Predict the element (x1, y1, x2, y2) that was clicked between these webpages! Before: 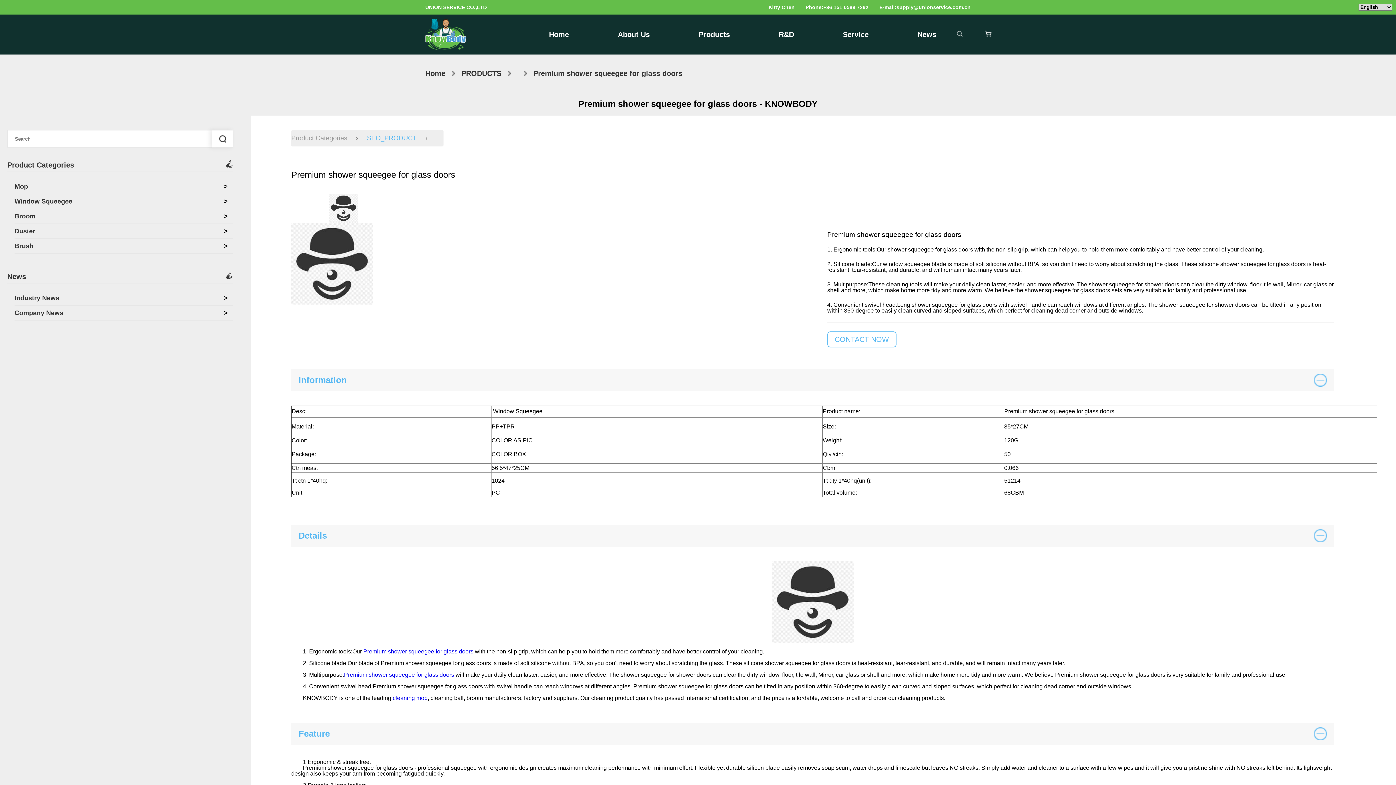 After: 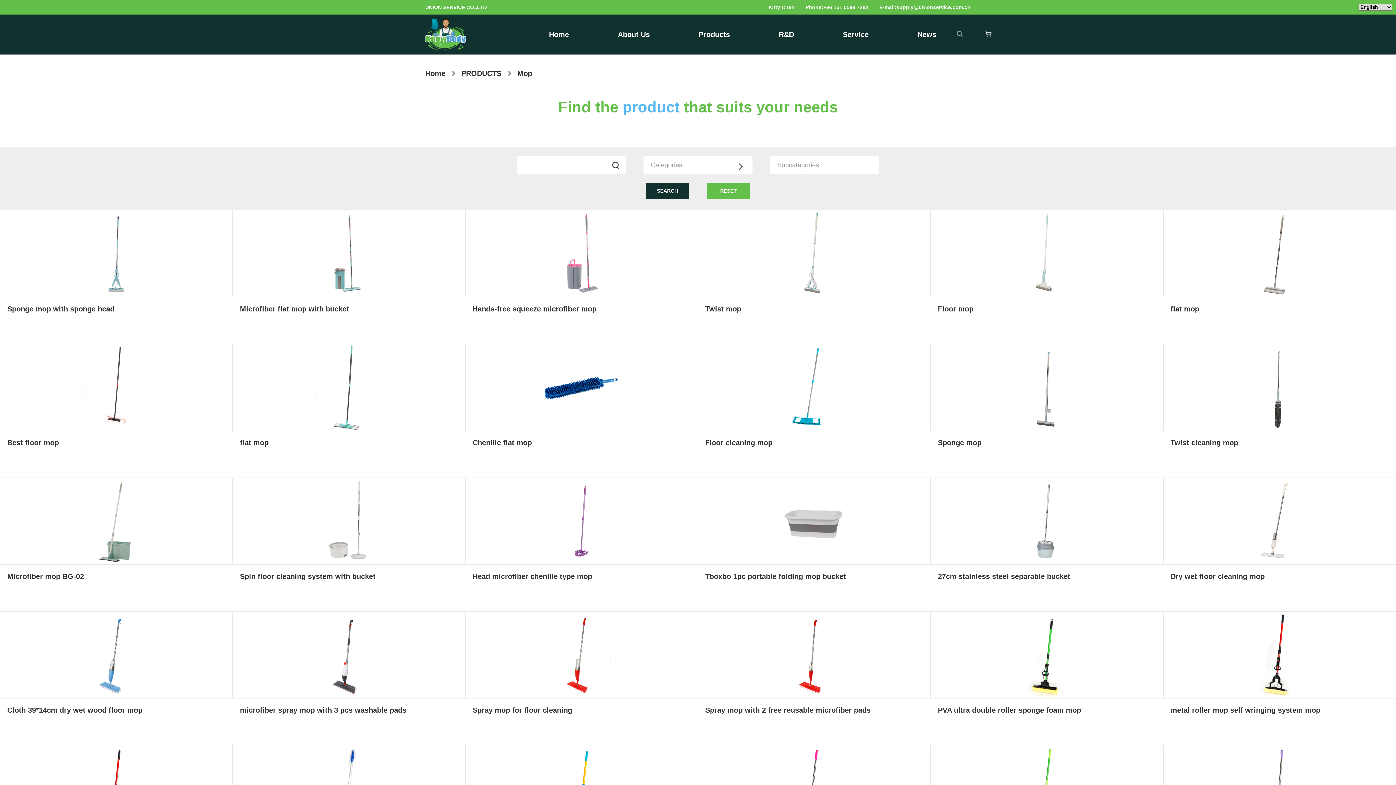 Action: label: Mop bbox: (14, 179, 233, 194)